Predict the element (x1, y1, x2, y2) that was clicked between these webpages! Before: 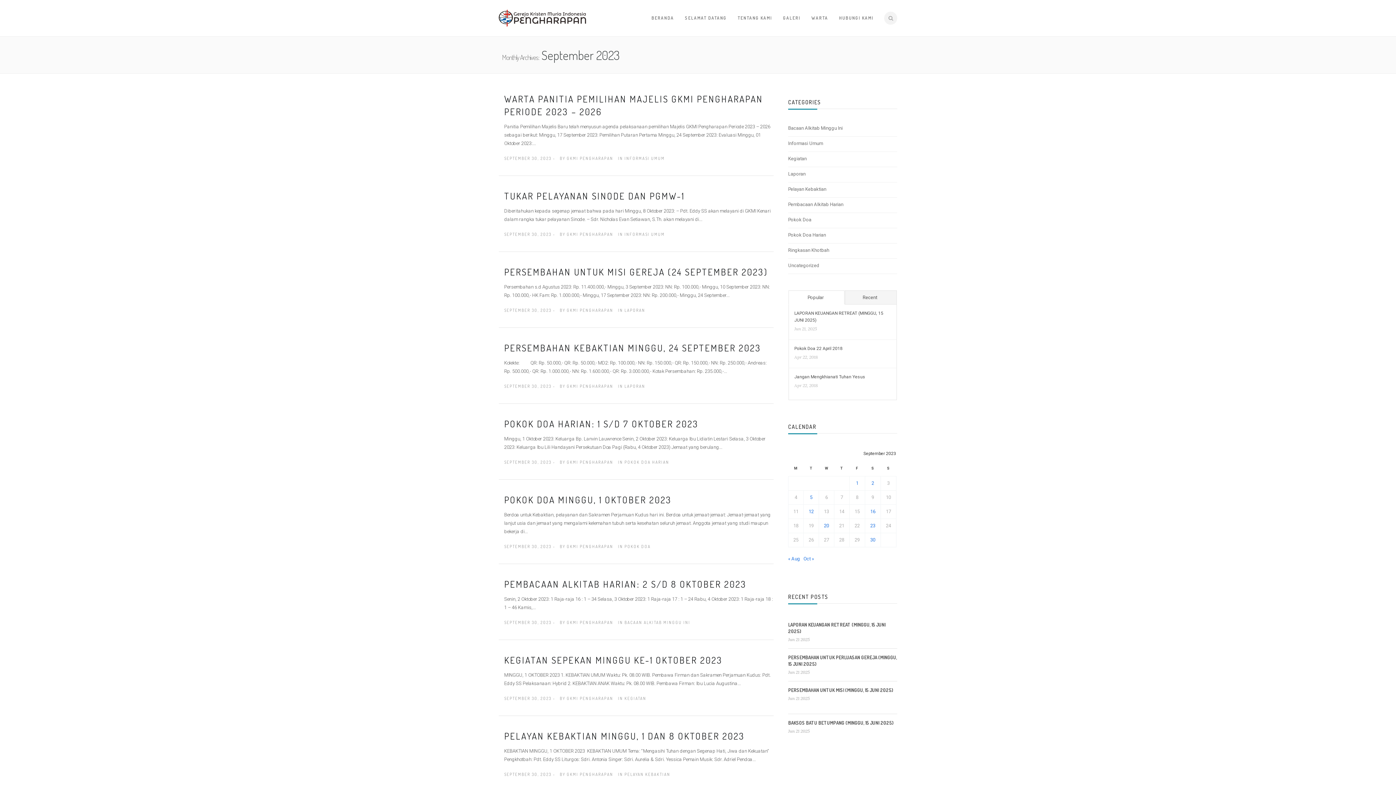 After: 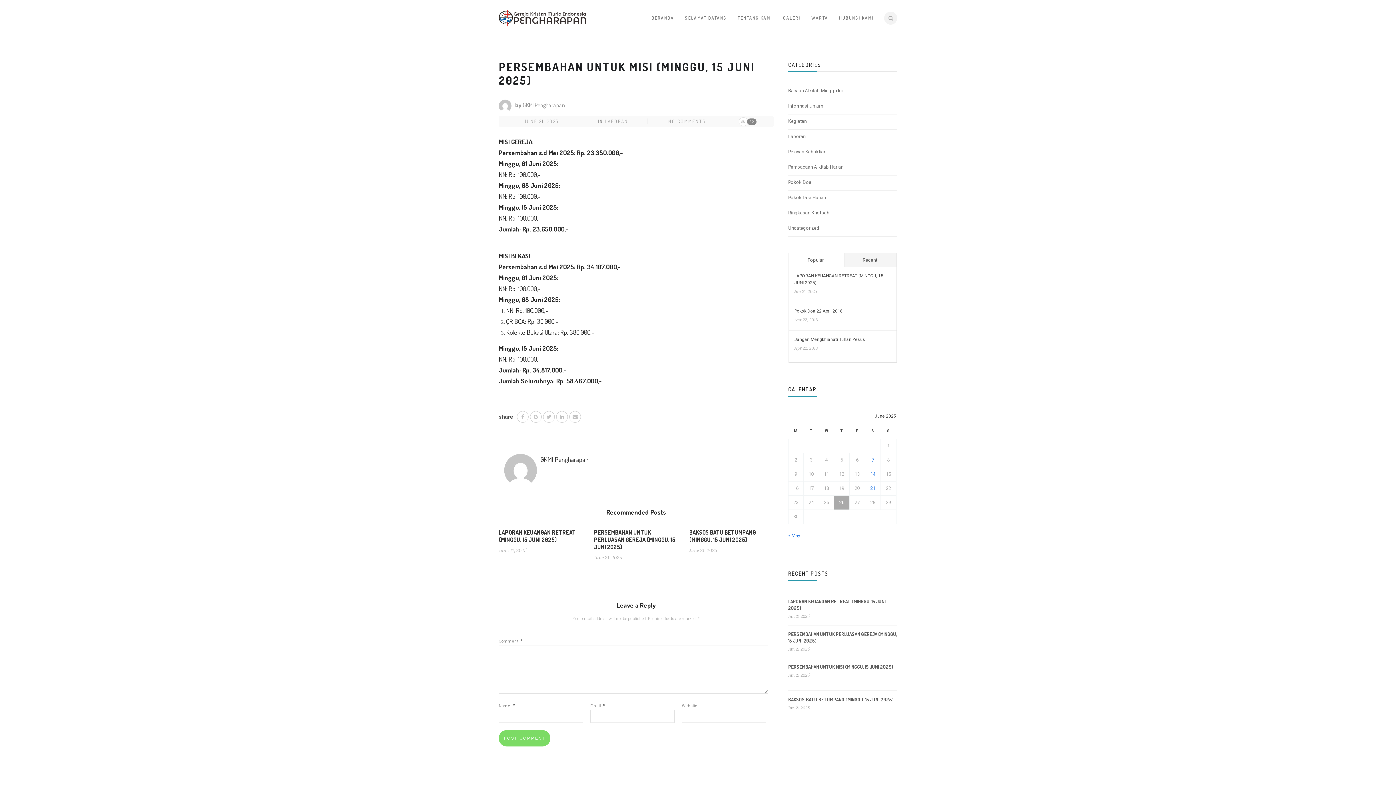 Action: bbox: (788, 687, 893, 693) label: PERSEMBAHAN UNTUK MISI (MINGGU, 15 JUNI 2025)